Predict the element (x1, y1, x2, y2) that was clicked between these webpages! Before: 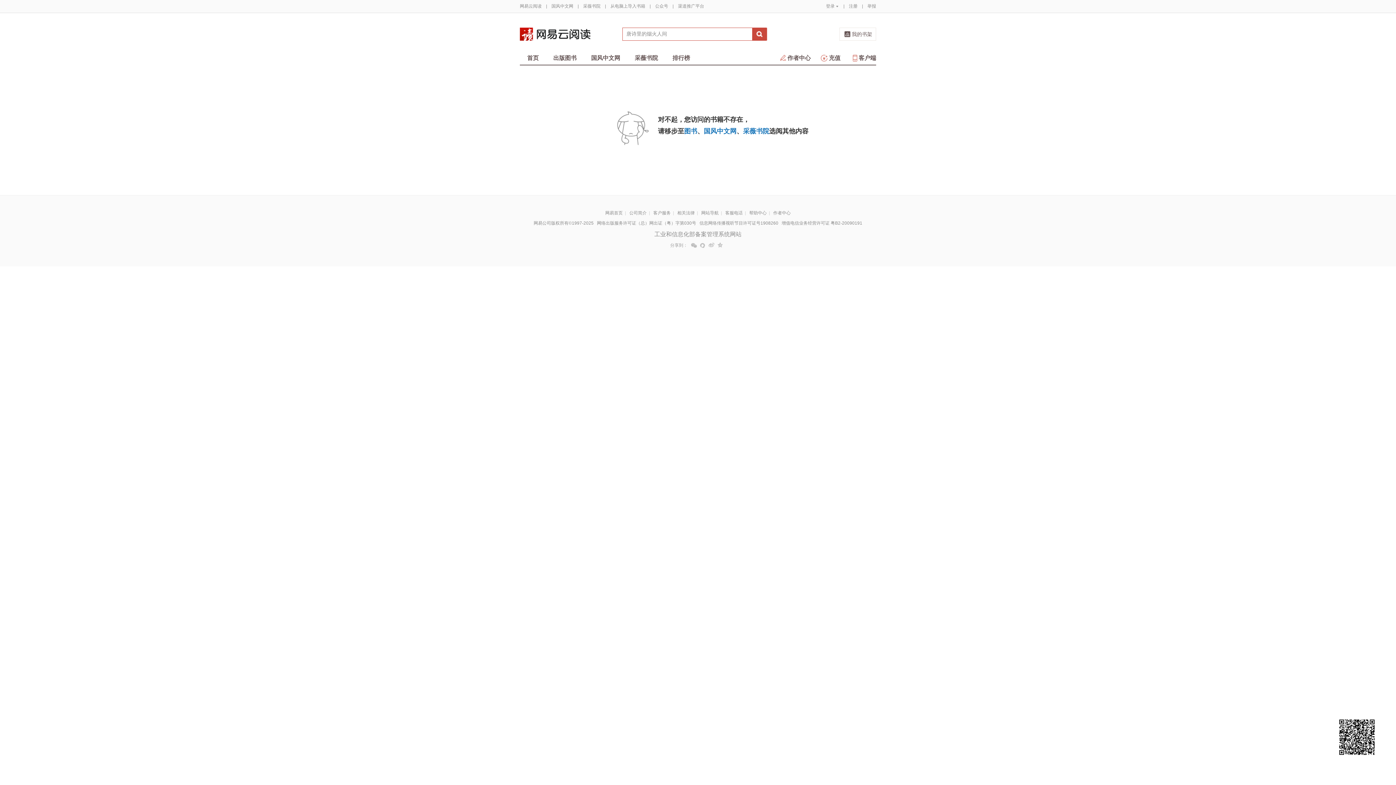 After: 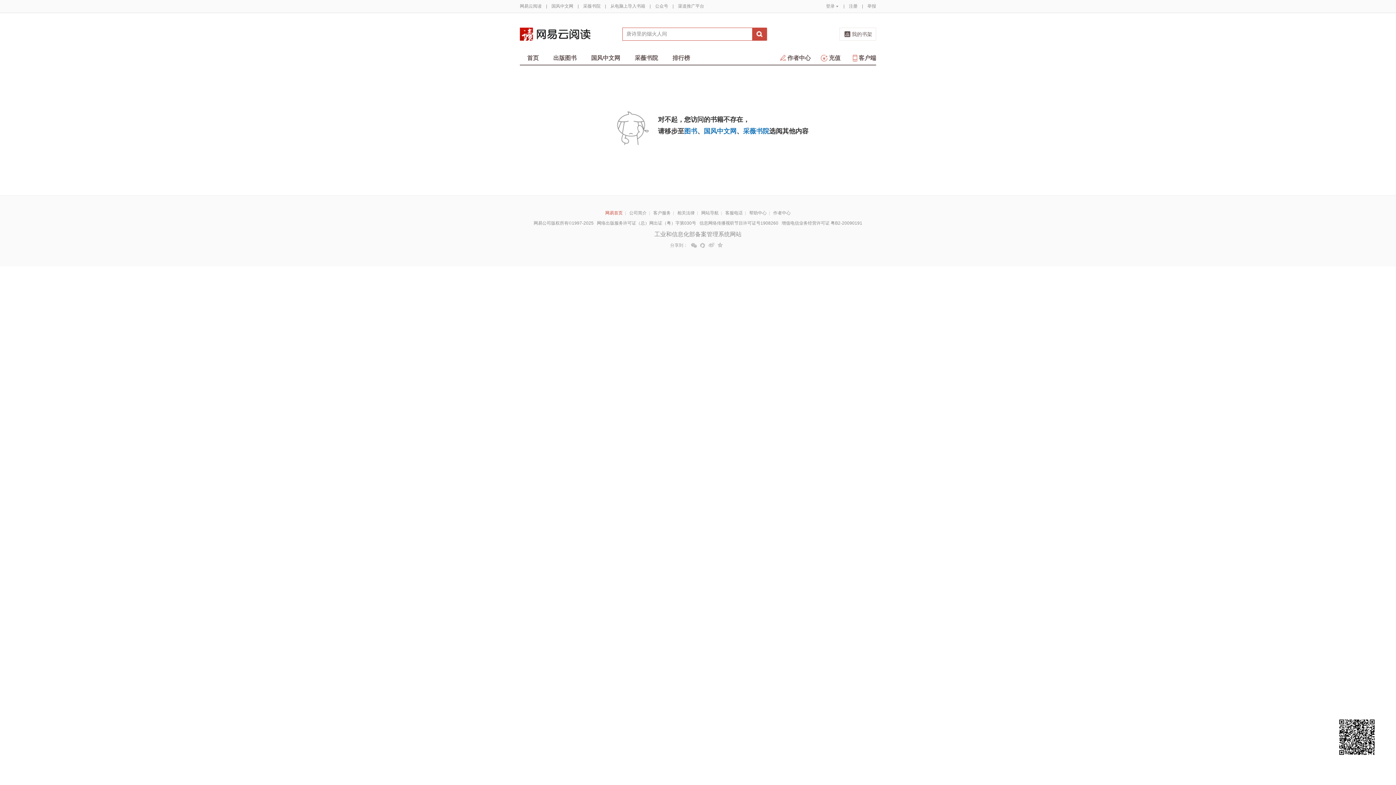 Action: label: 网易首页 bbox: (605, 210, 622, 215)